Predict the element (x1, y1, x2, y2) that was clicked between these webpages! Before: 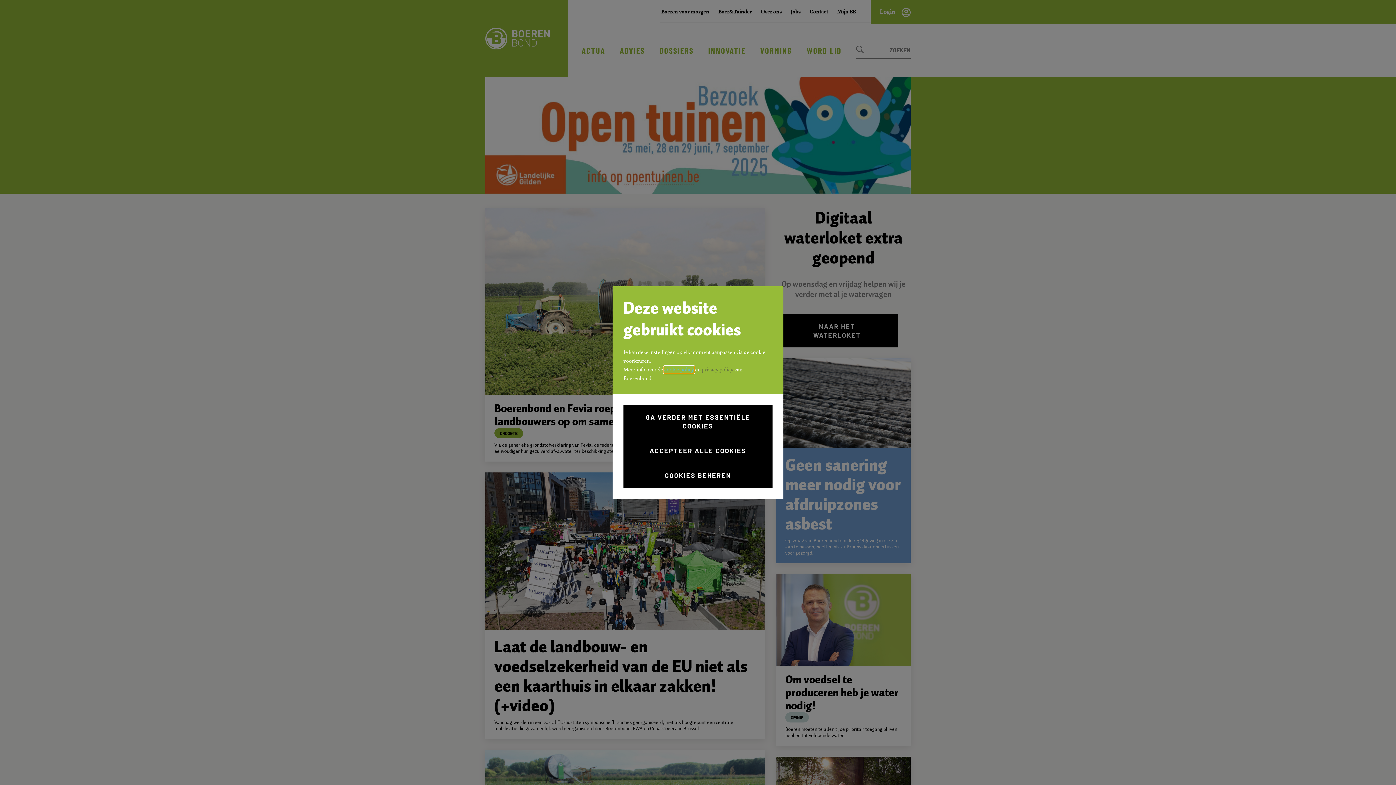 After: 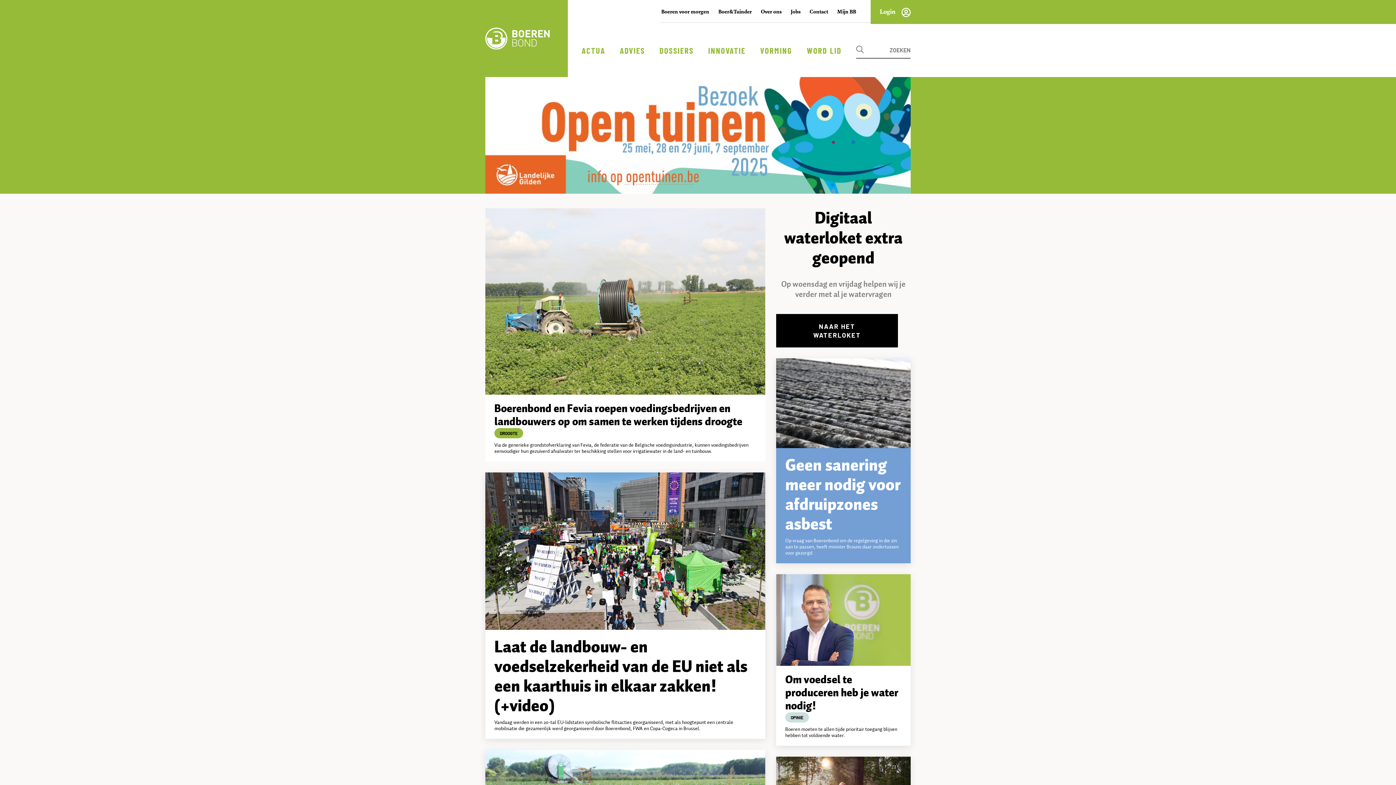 Action: bbox: (623, 438, 772, 463) label: ACCEPTEER ALLE COOKIES